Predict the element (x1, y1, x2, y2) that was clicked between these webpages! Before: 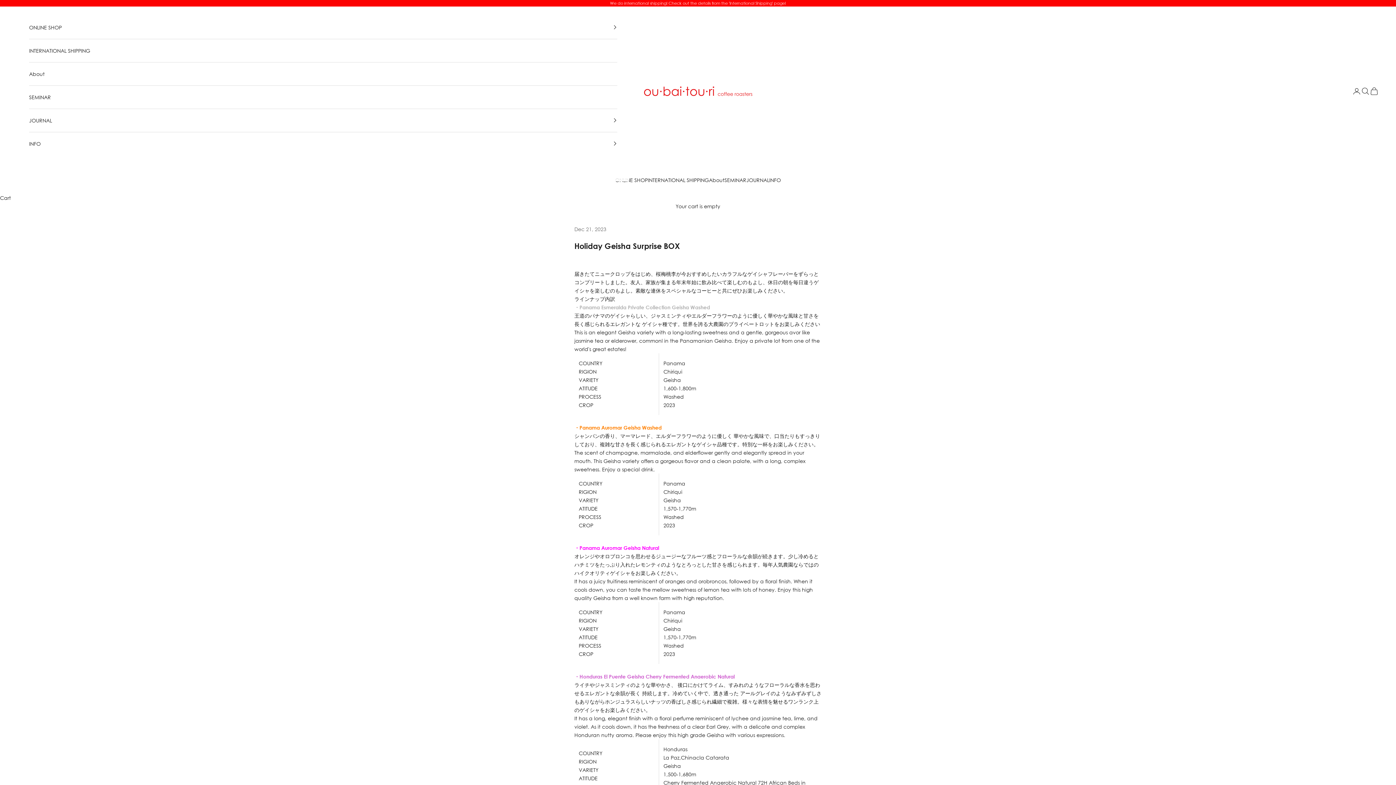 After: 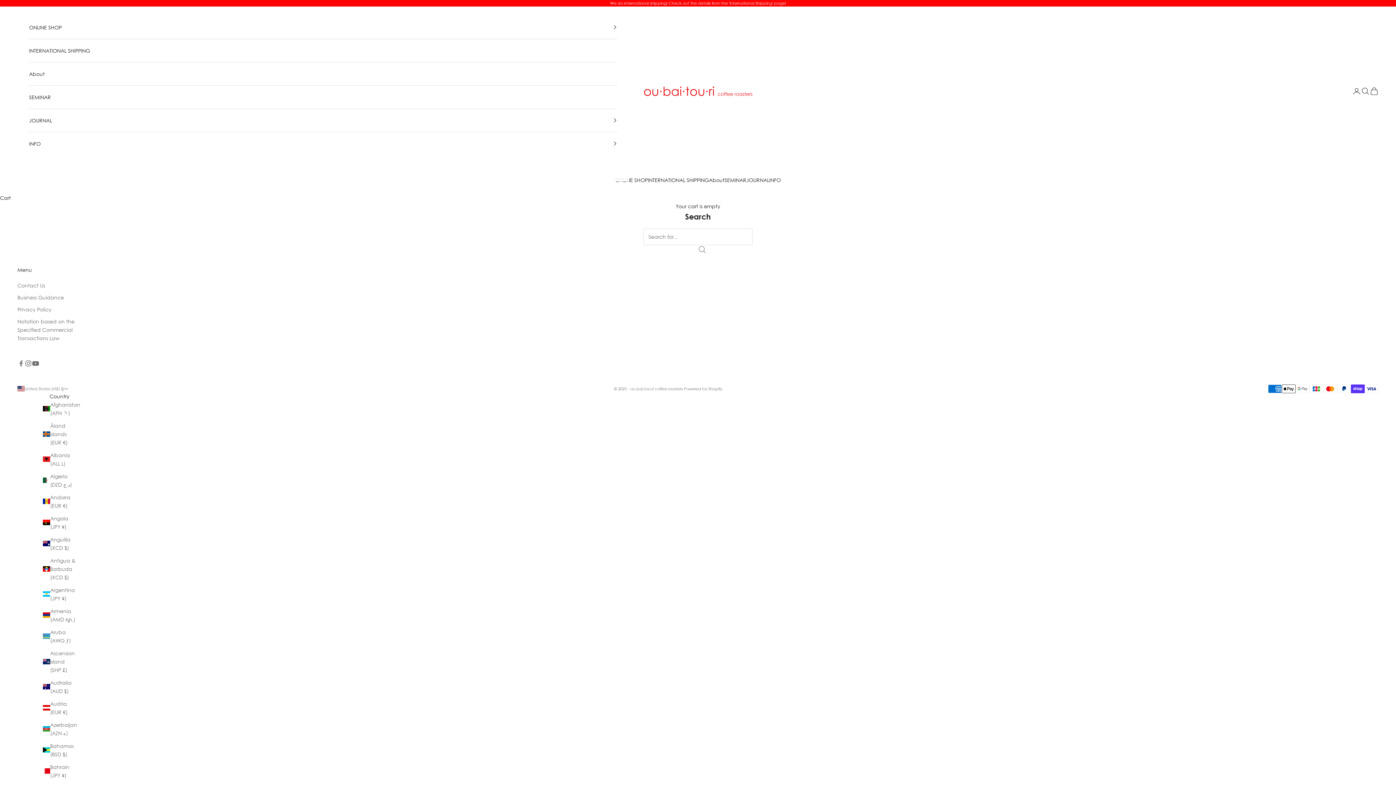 Action: bbox: (1361, 86, 1370, 95) label: Search